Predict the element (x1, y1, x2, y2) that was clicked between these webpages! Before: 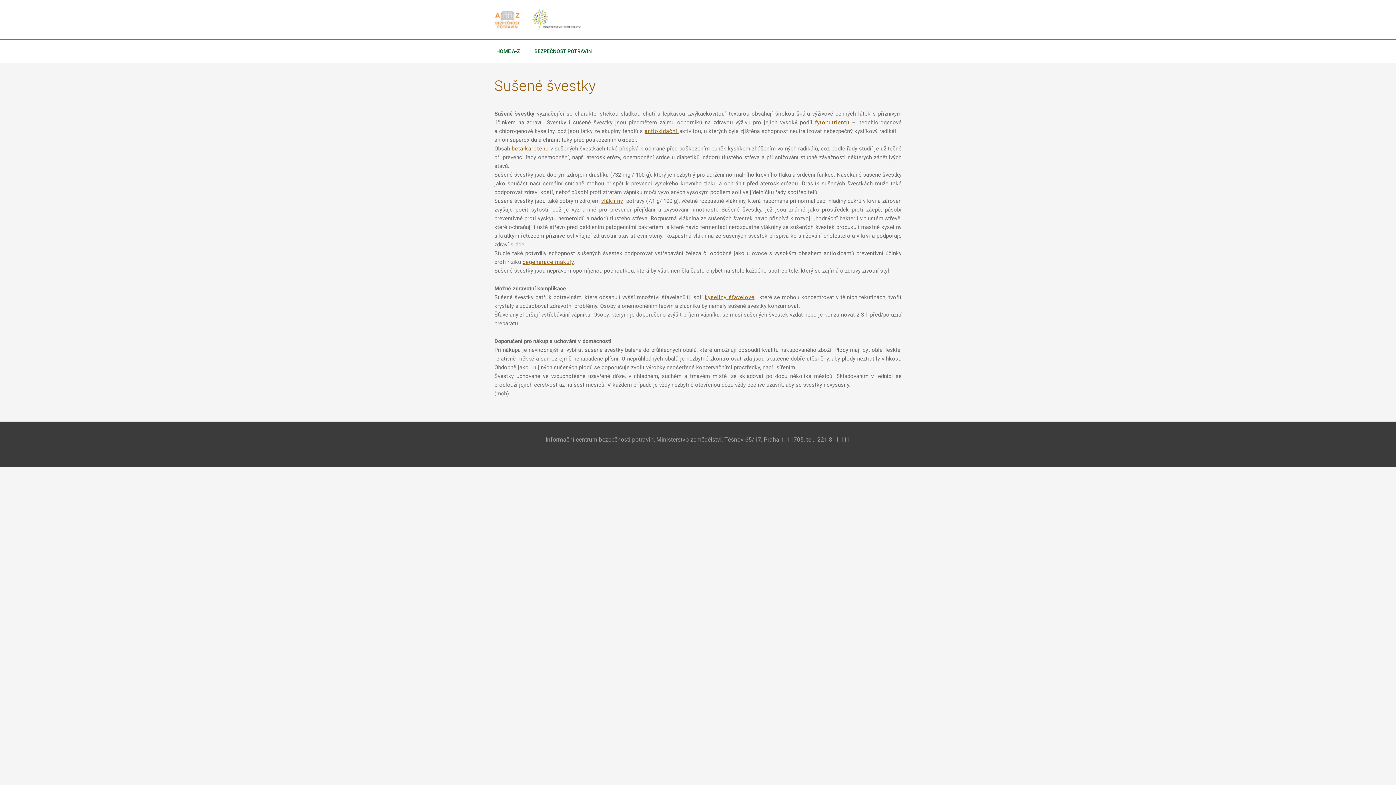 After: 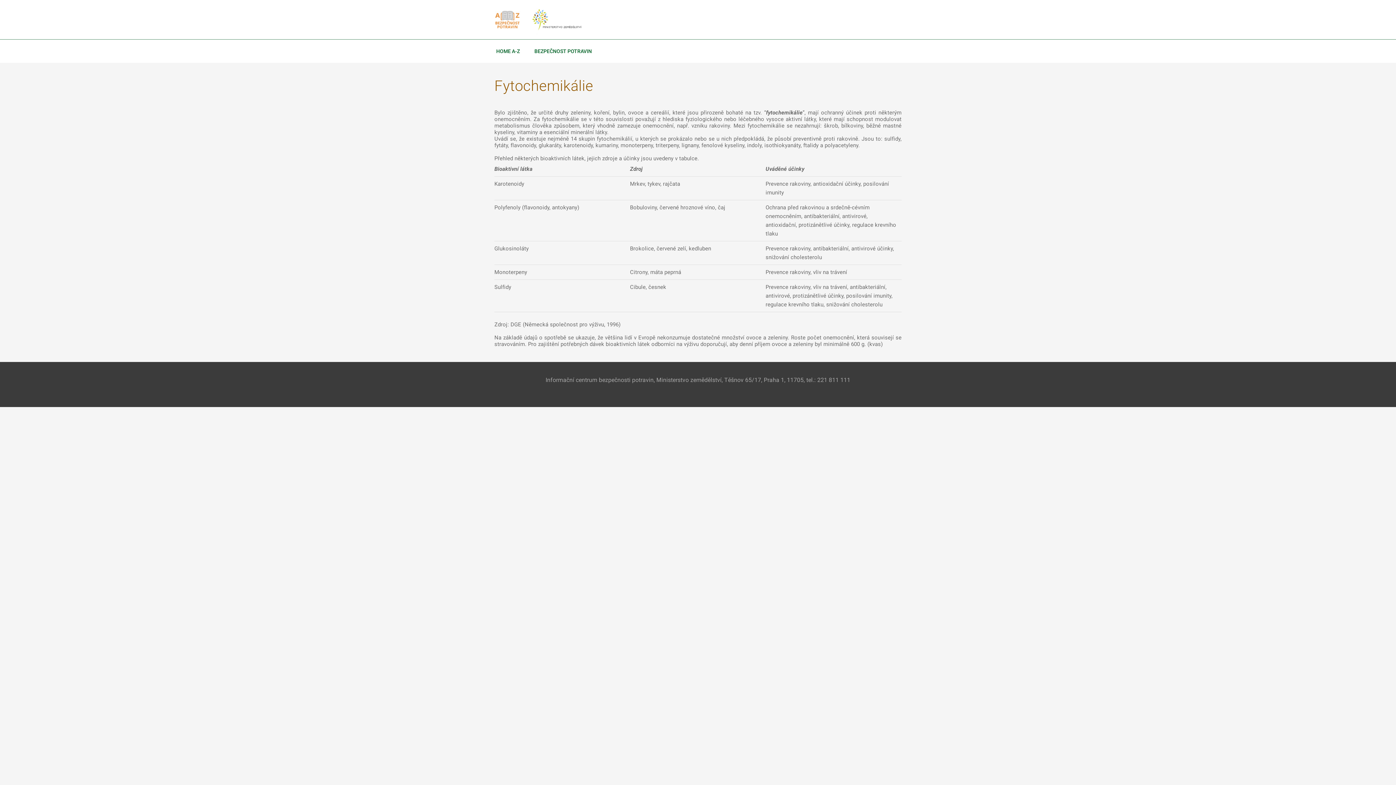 Action: bbox: (815, 119, 849, 125) label: fytonutrientů 